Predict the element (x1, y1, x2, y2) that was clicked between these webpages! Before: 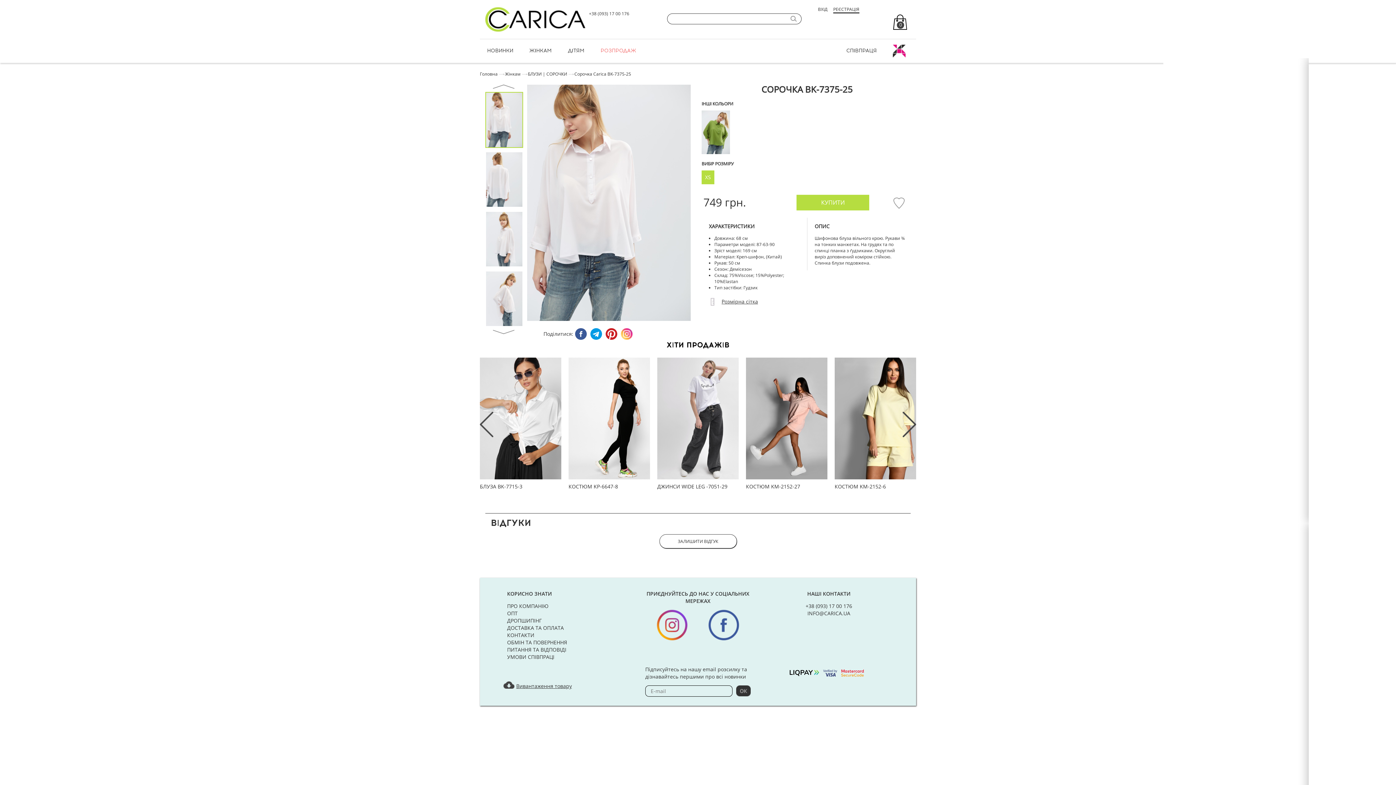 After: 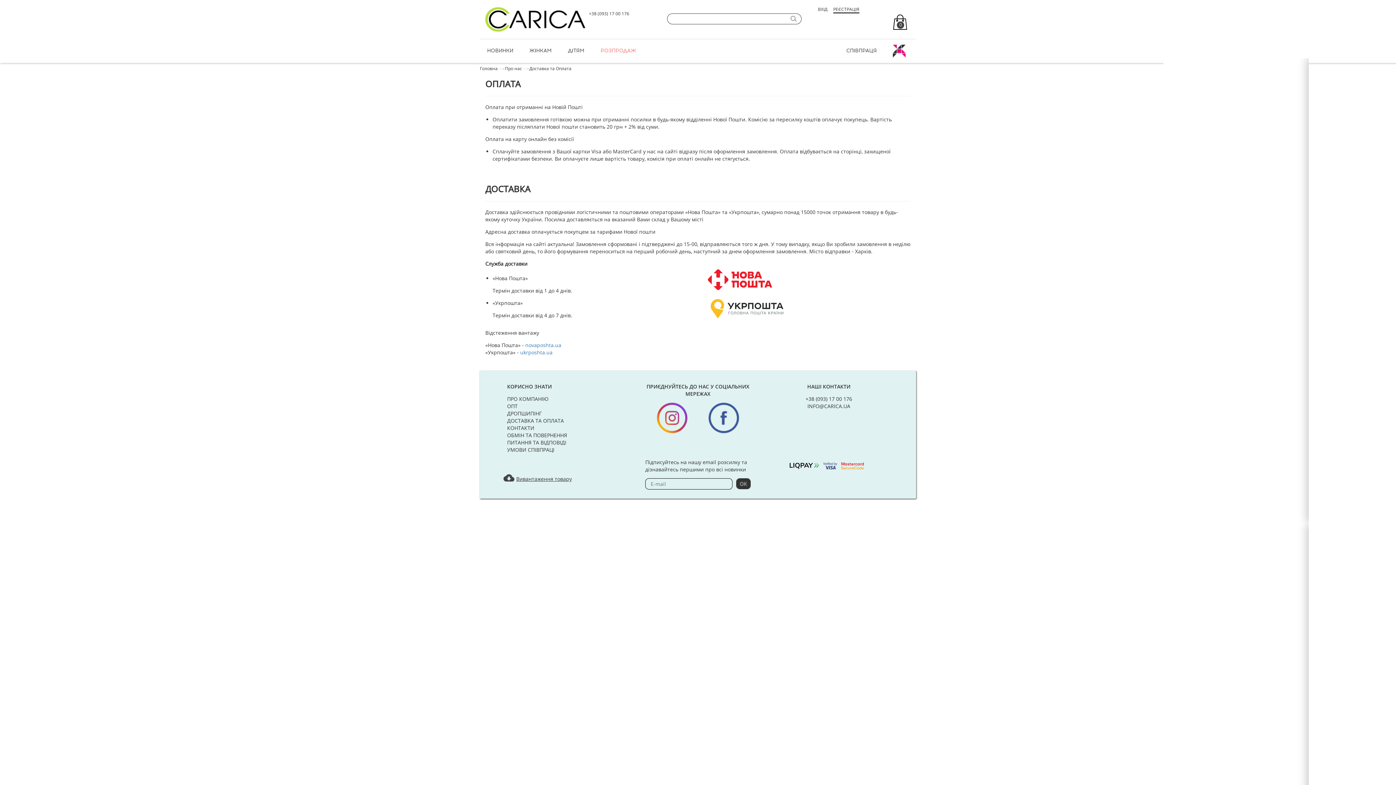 Action: bbox: (507, 624, 564, 631) label: ДОСТАВКА ТА ОПЛАТА